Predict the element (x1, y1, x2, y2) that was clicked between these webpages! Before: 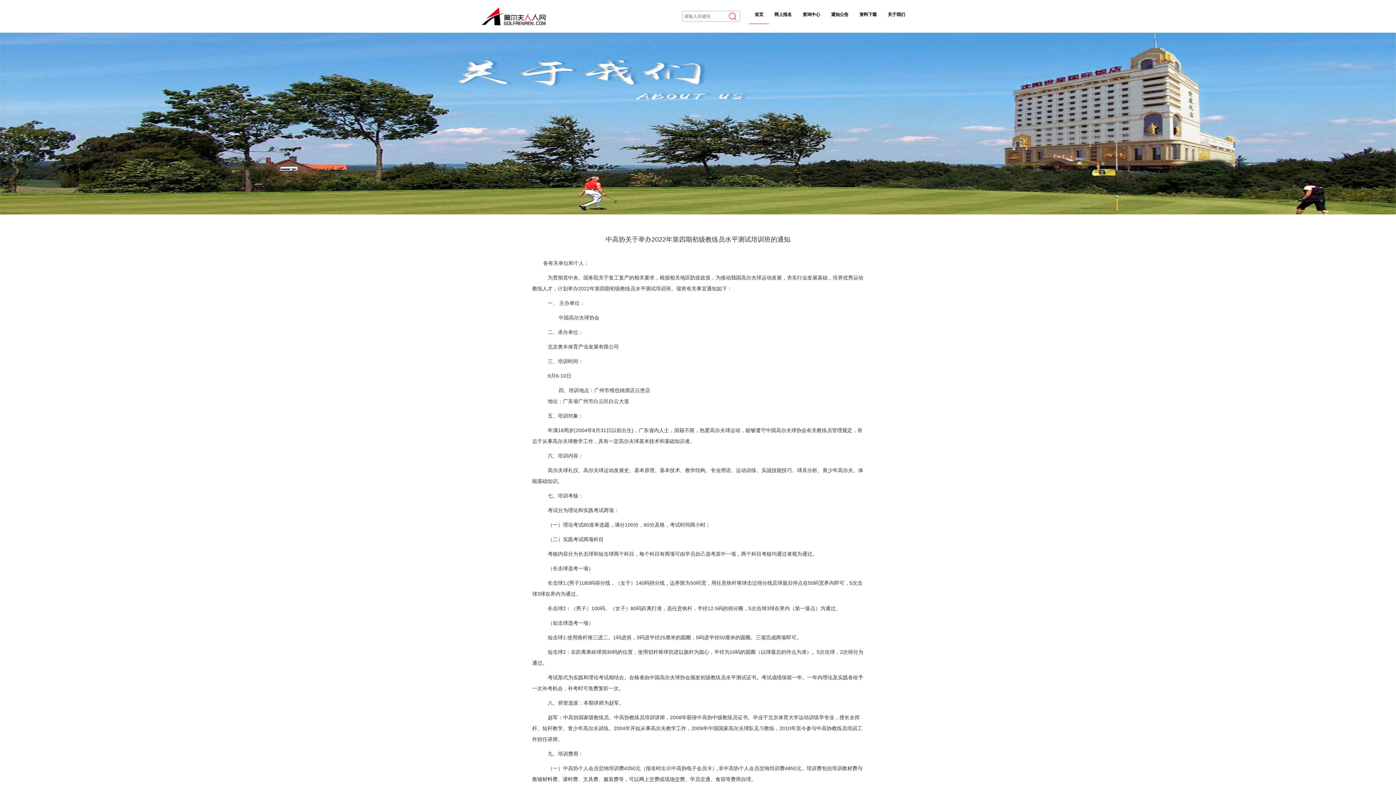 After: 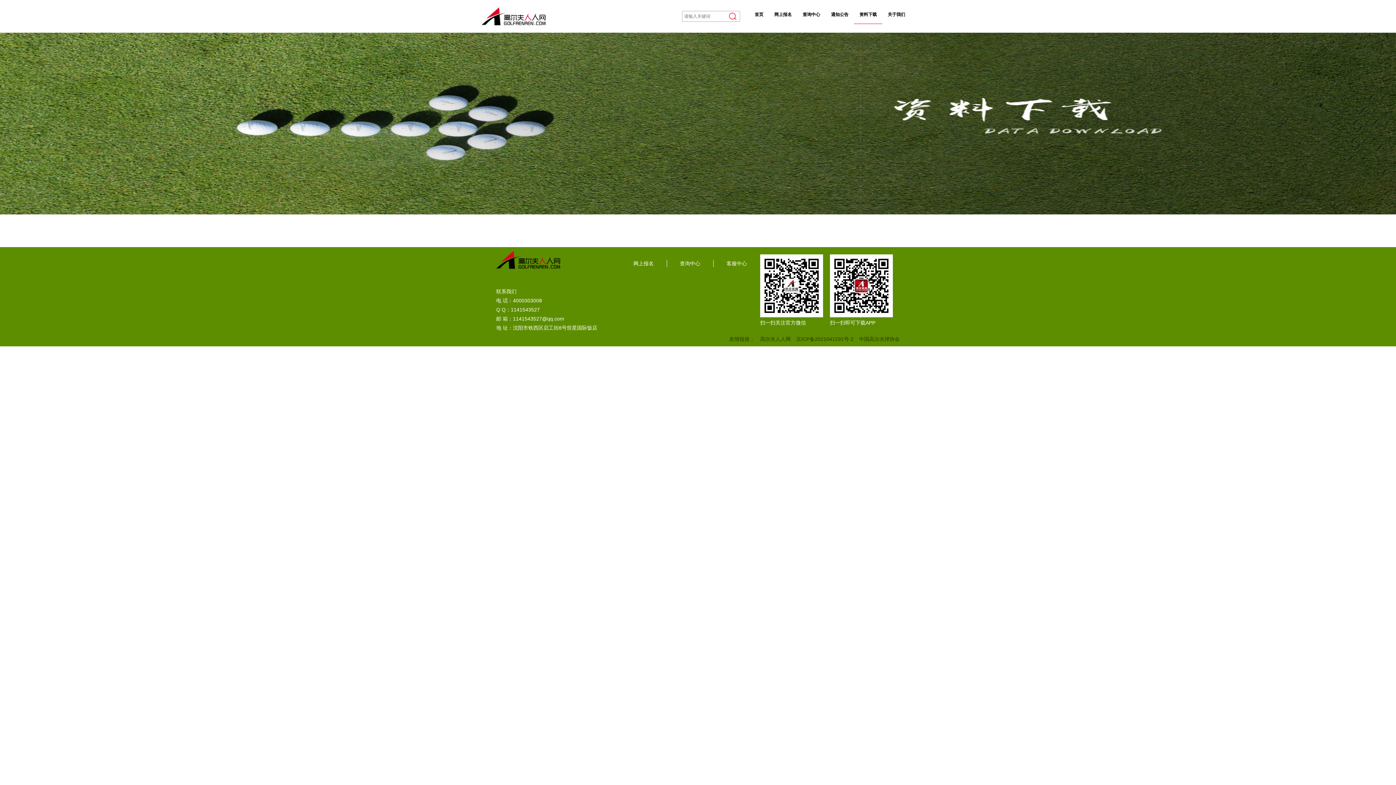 Action: label: 资料下载 bbox: (854, 5, 882, 23)